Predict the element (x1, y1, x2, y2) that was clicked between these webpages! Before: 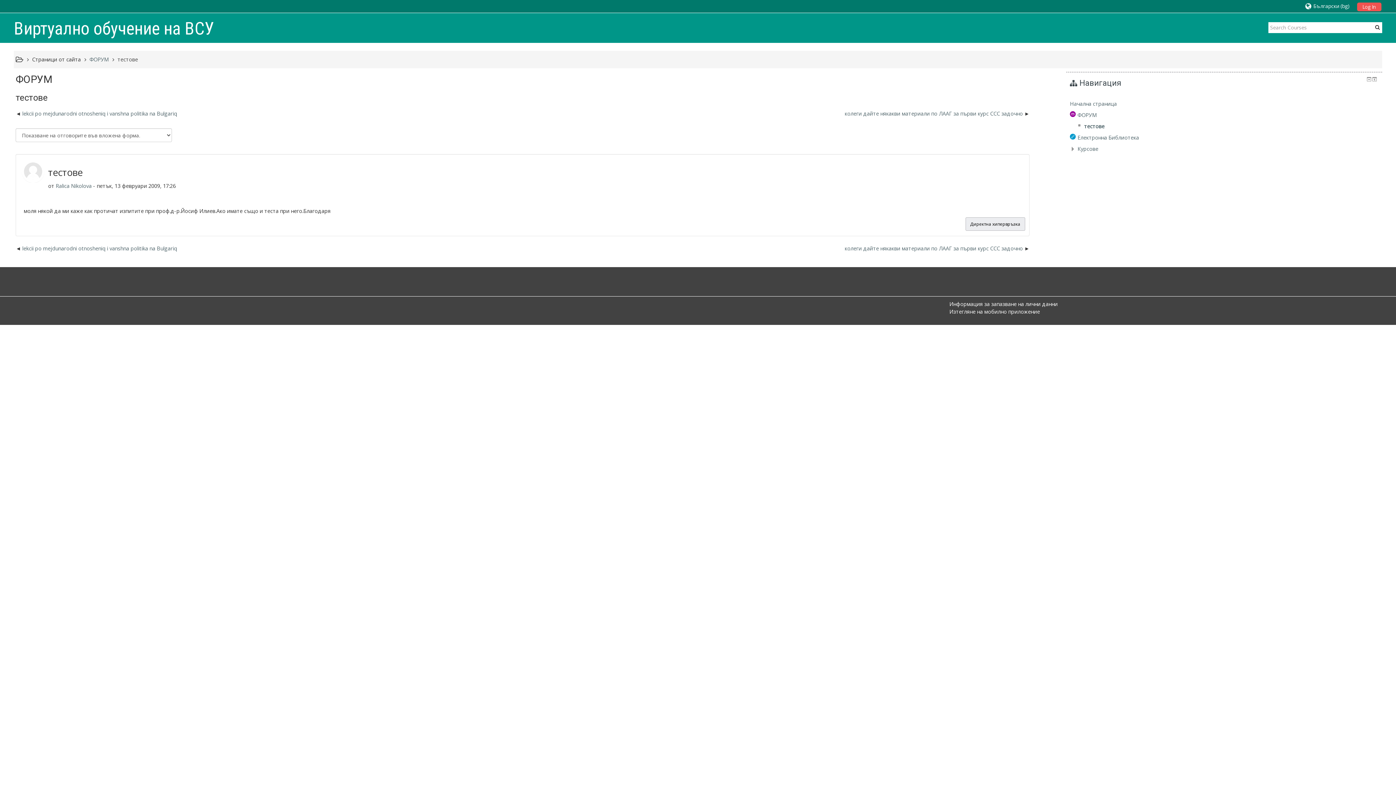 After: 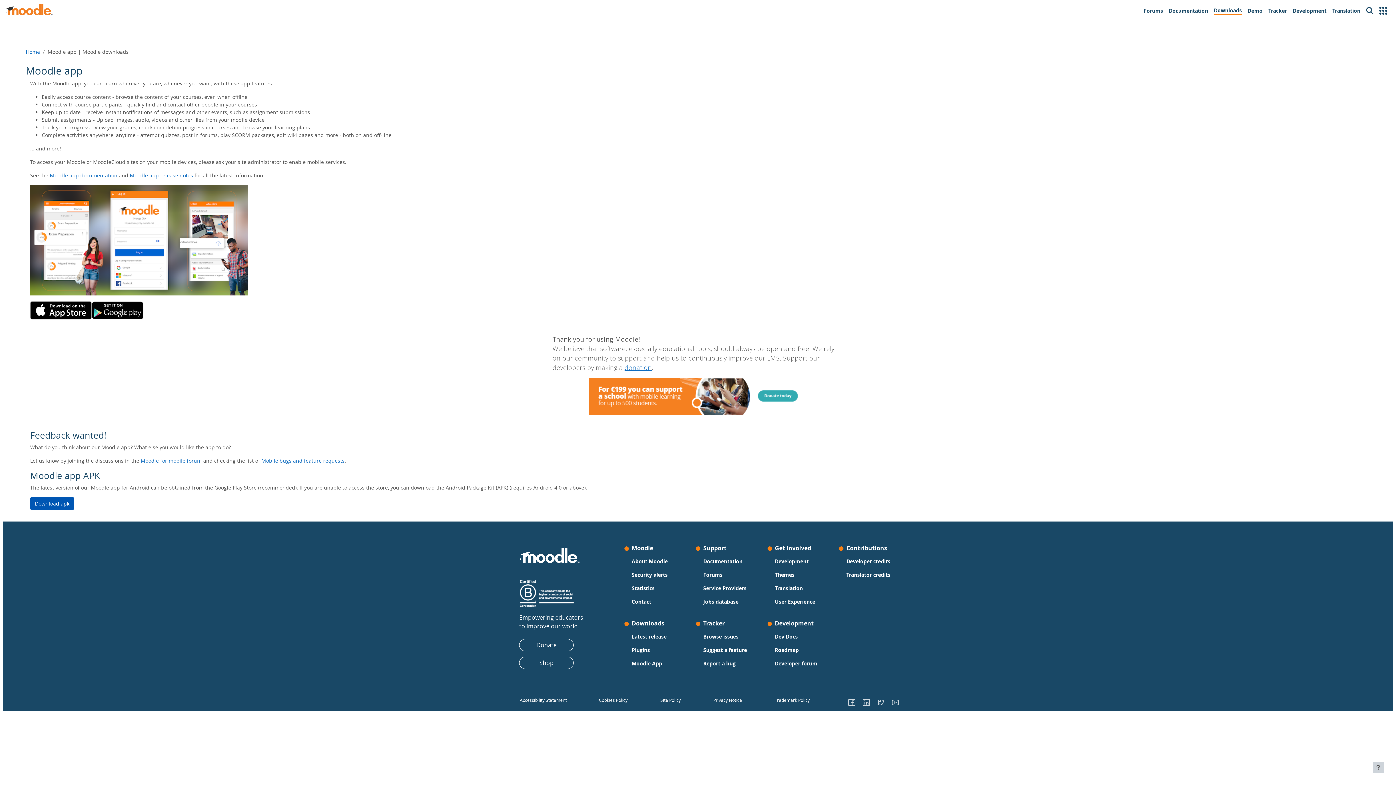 Action: bbox: (949, 308, 1040, 315) label: Изтегляне на мобилно приложение